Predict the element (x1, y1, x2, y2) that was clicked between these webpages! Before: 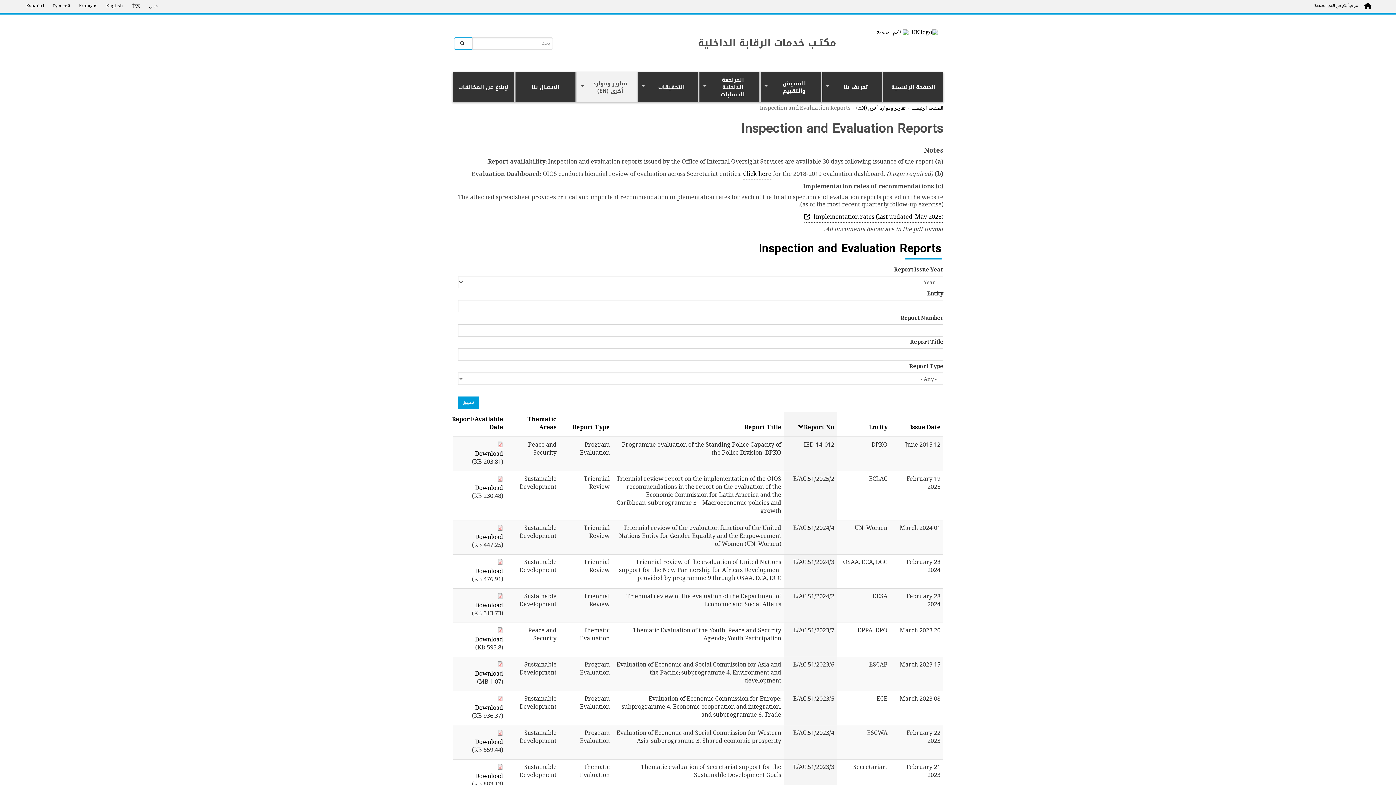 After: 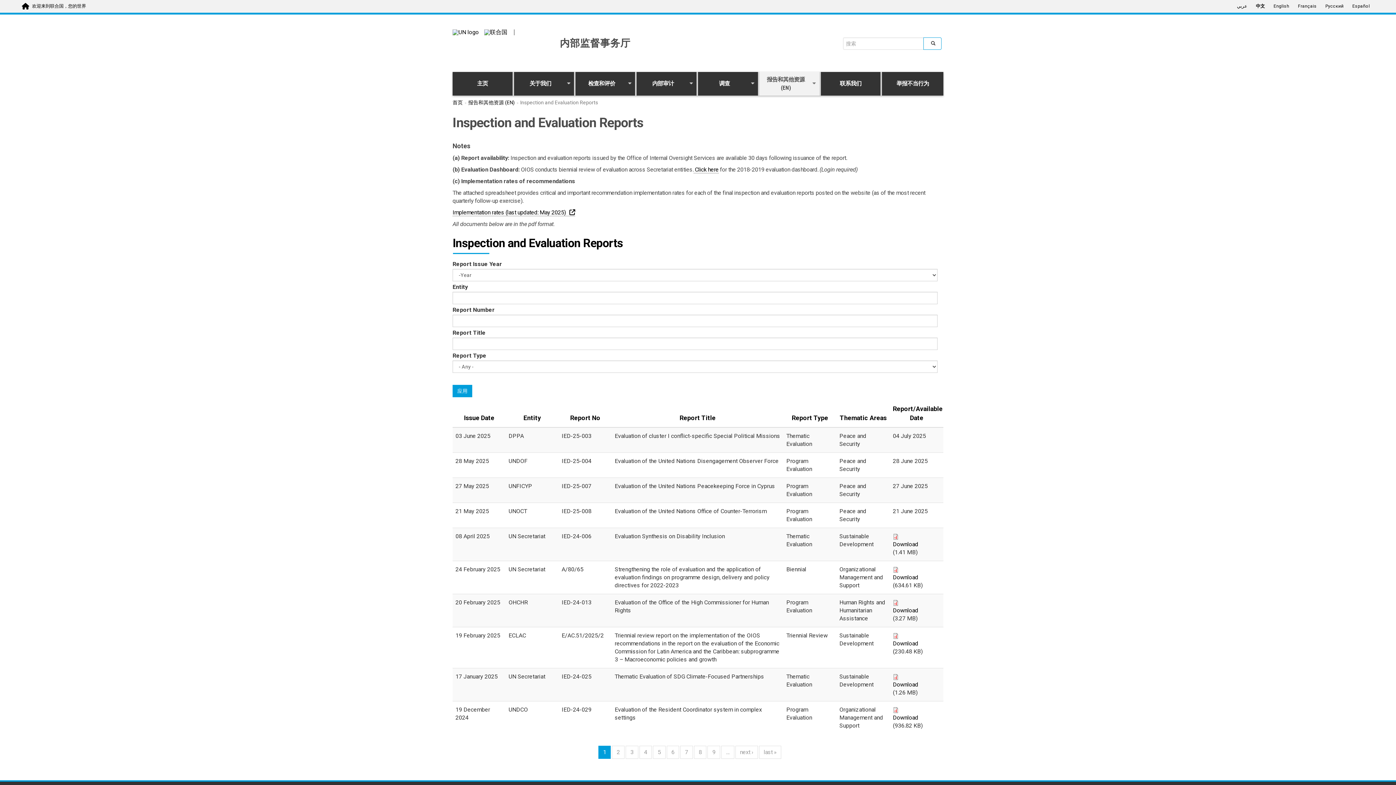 Action: bbox: (127, 0, 144, 13) label: 中文